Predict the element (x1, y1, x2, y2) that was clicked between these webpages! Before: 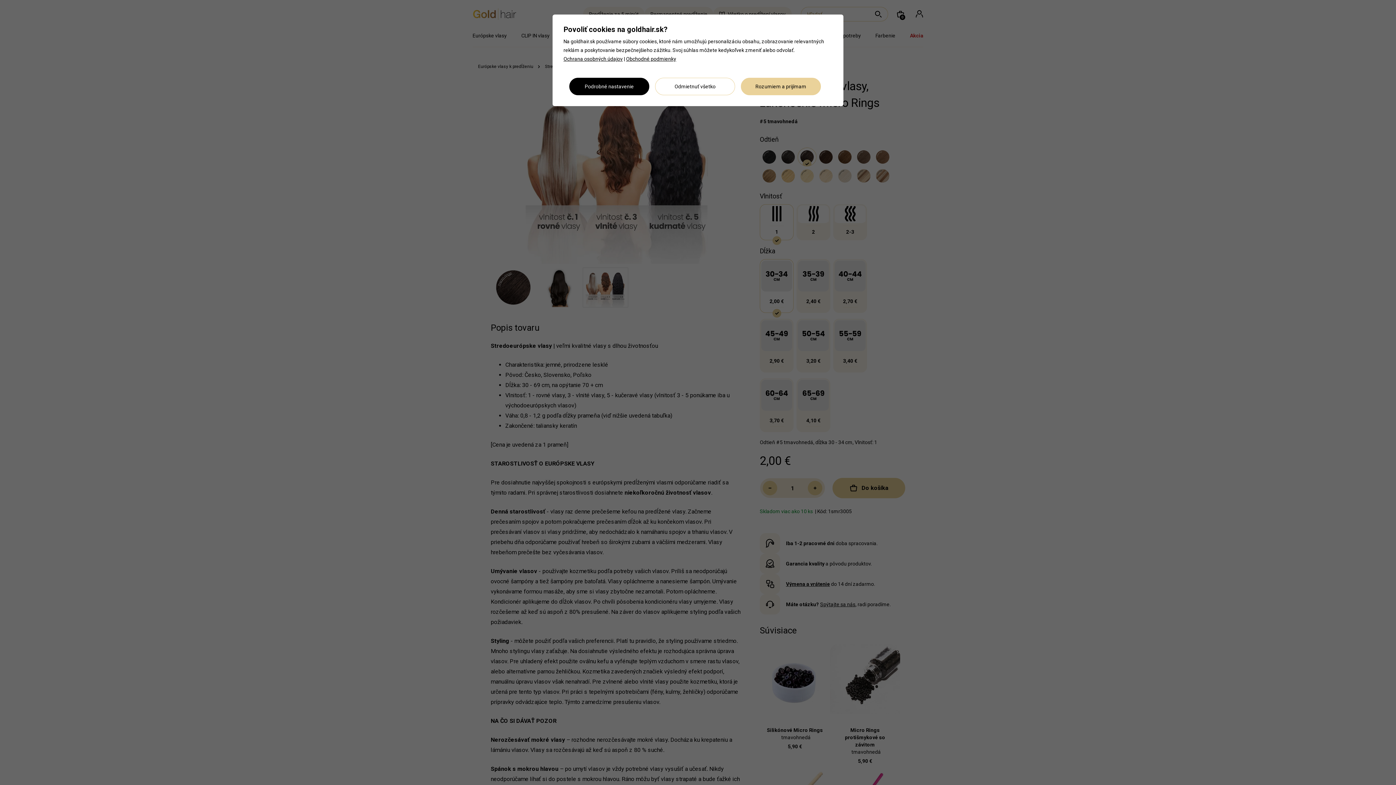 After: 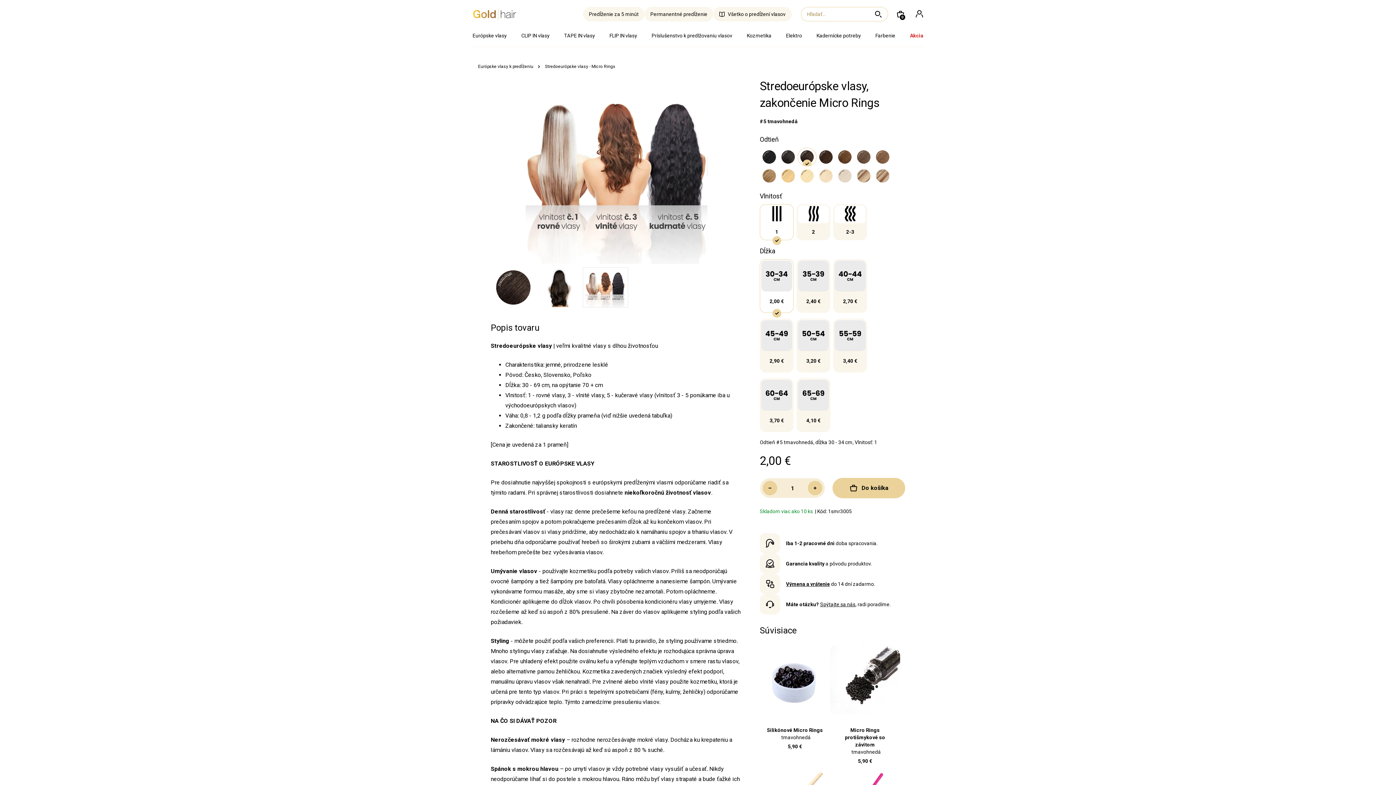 Action: label: Rozumiem a prijímam bbox: (741, 77, 821, 95)